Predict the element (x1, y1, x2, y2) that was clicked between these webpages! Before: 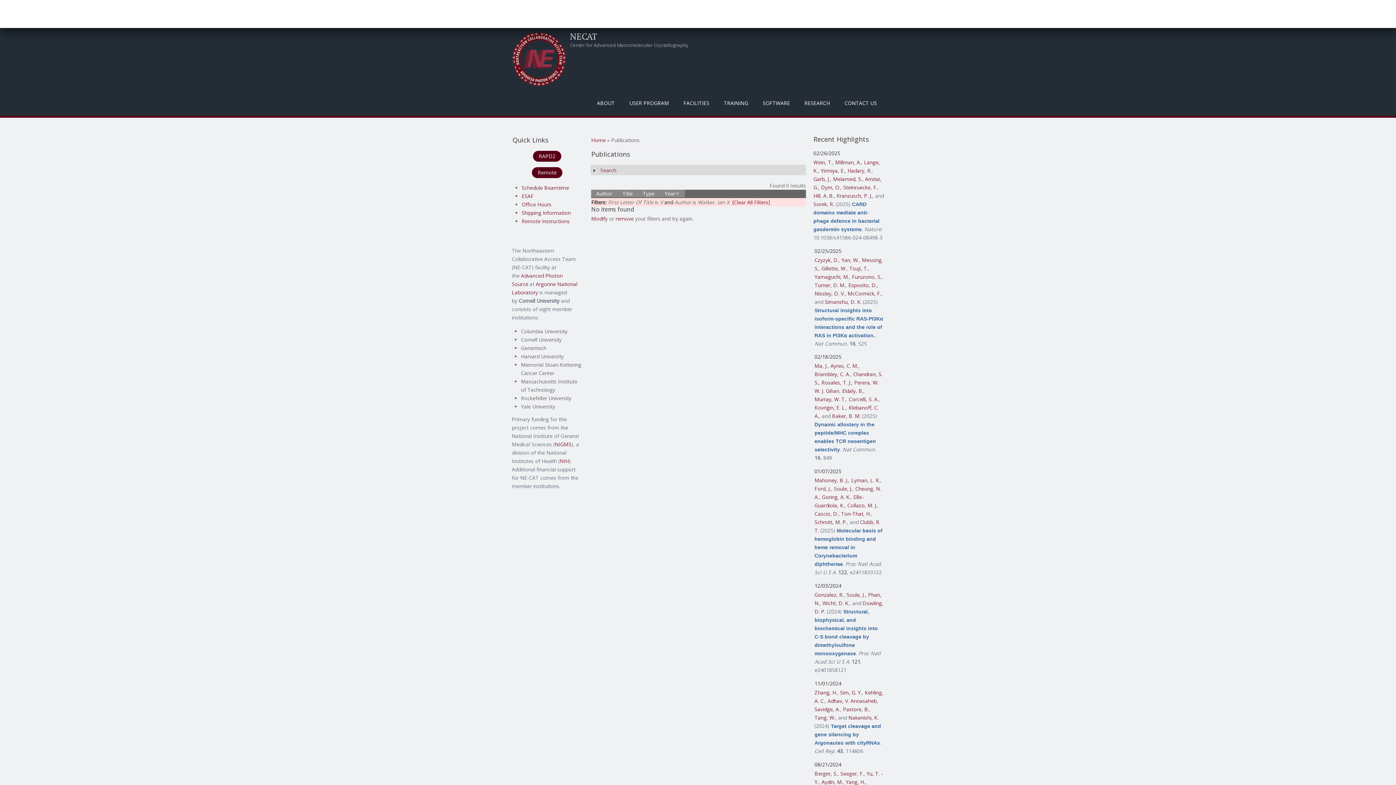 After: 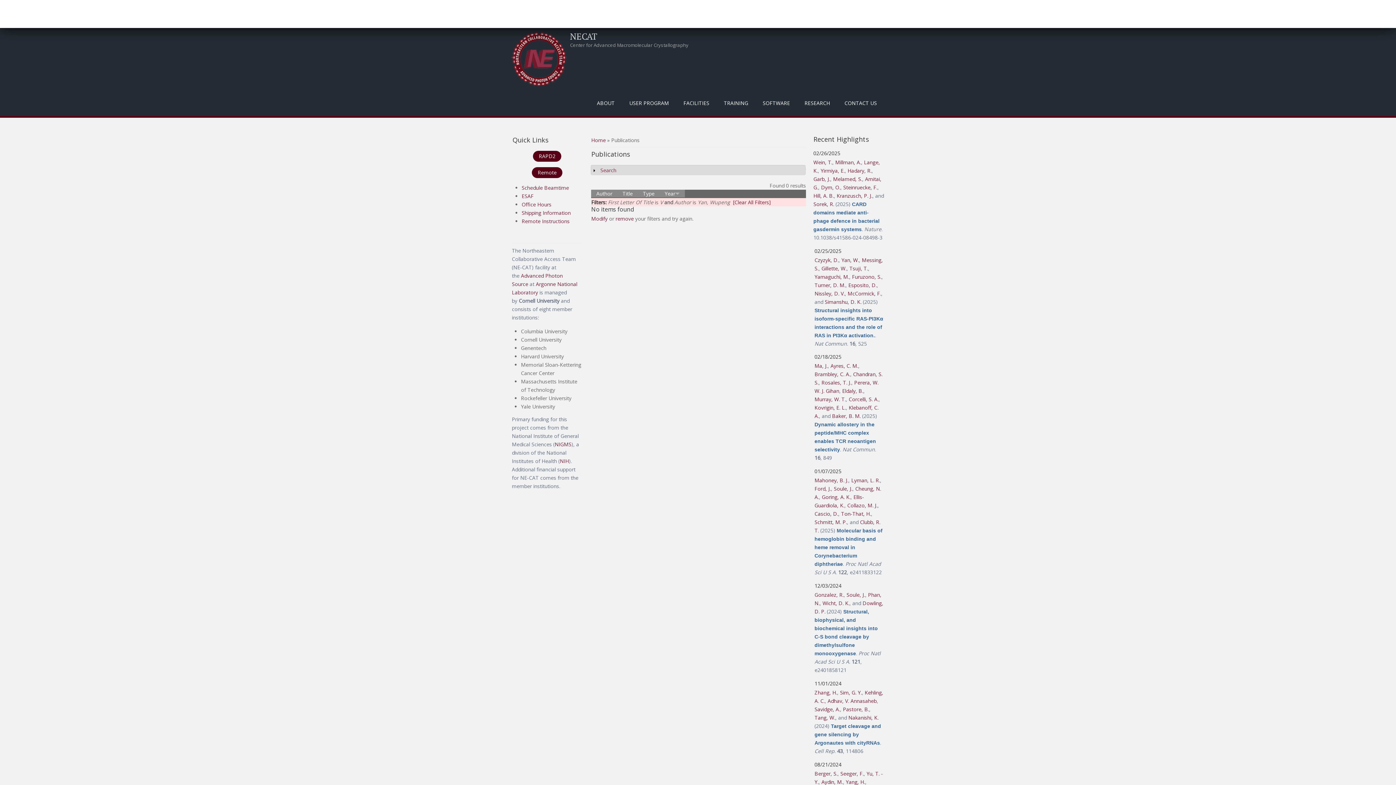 Action: label: Yan, W. bbox: (841, 256, 859, 263)